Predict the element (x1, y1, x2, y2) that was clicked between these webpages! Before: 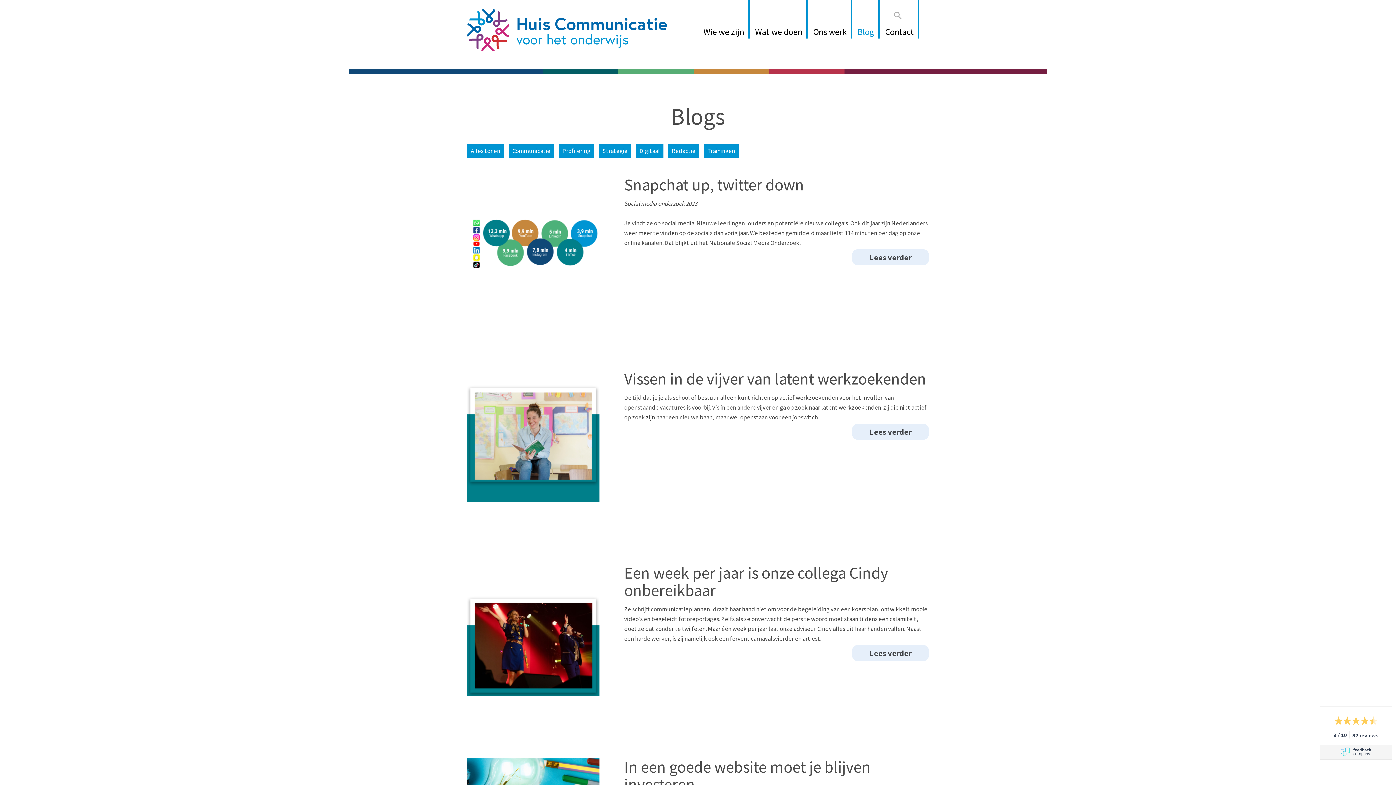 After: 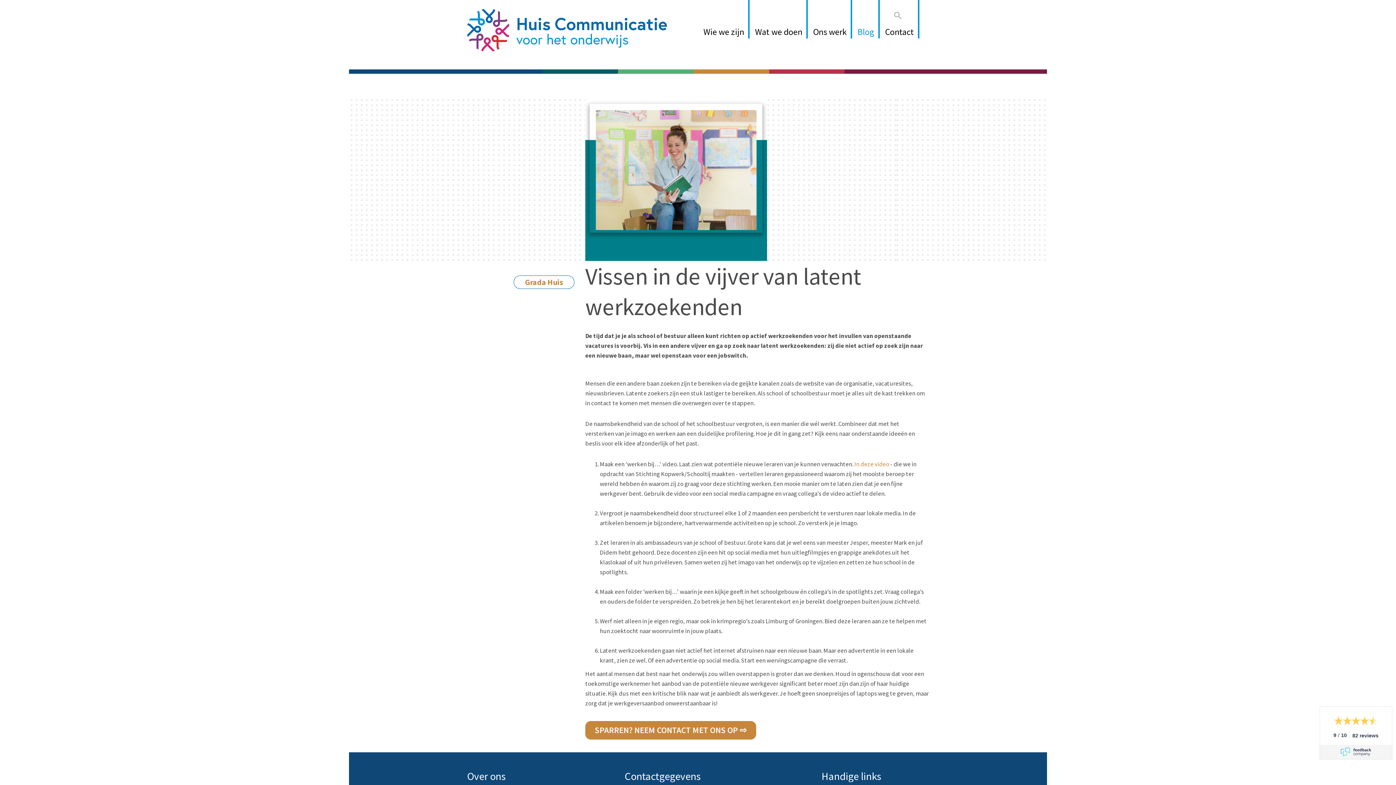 Action: label: Lees verder bbox: (852, 423, 929, 439)